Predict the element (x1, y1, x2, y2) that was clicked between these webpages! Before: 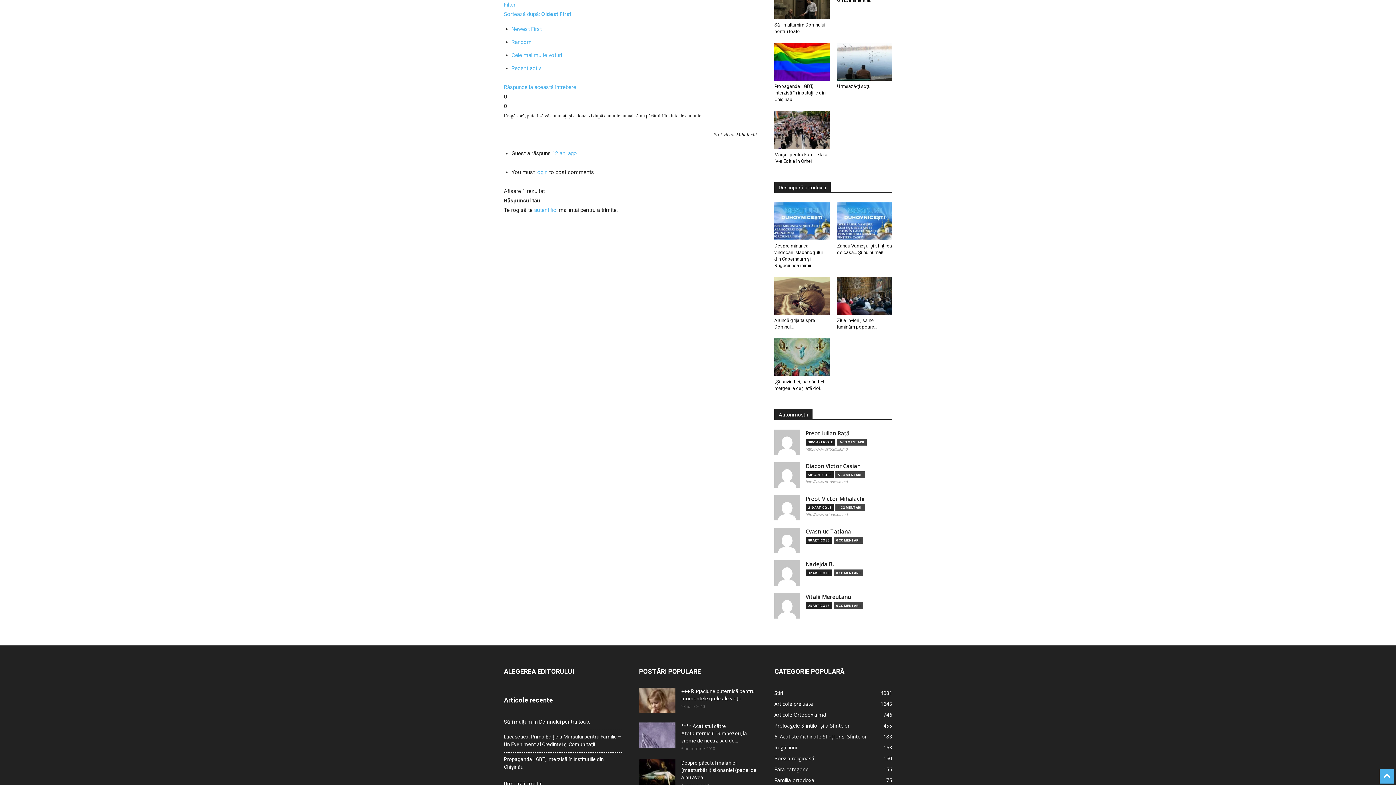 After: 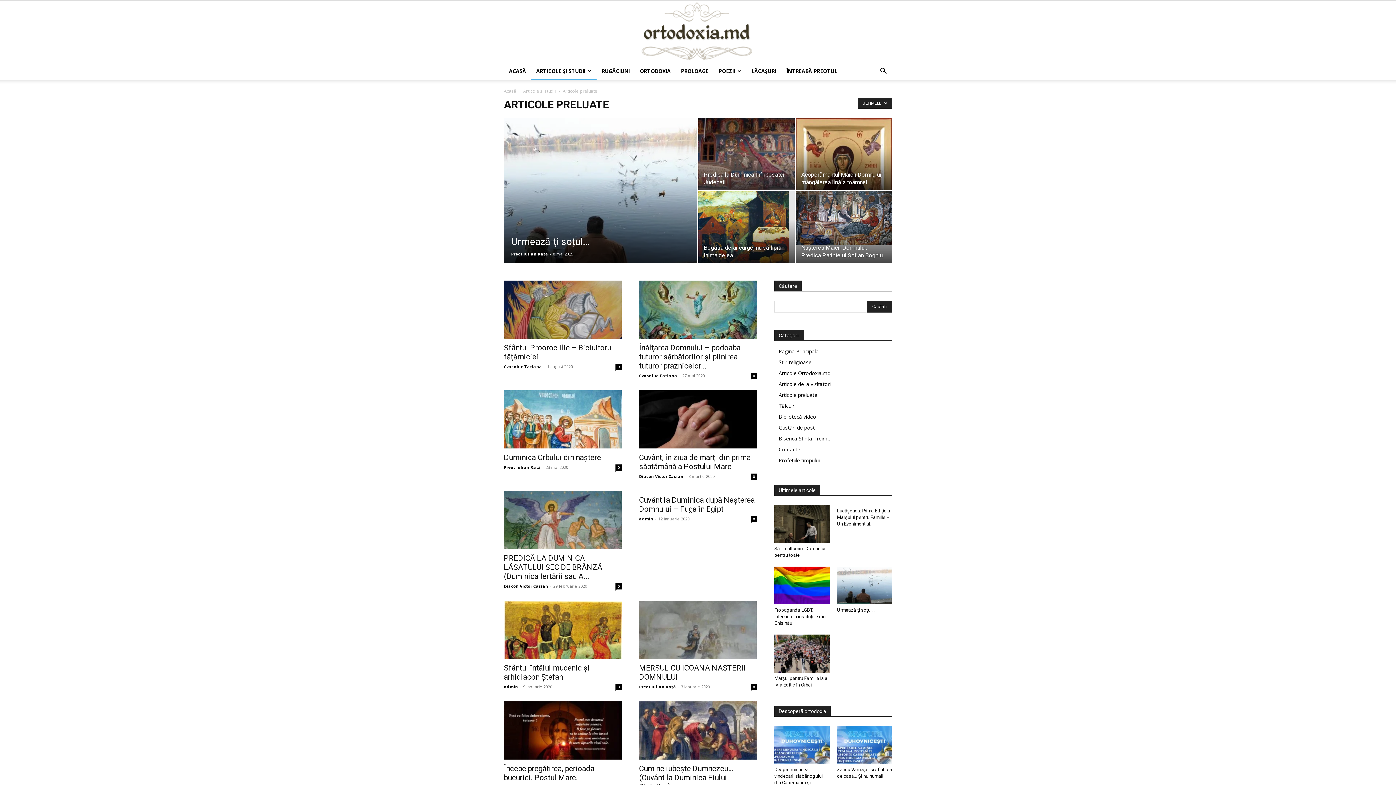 Action: bbox: (774, 700, 813, 707) label: Articole preluate
1645